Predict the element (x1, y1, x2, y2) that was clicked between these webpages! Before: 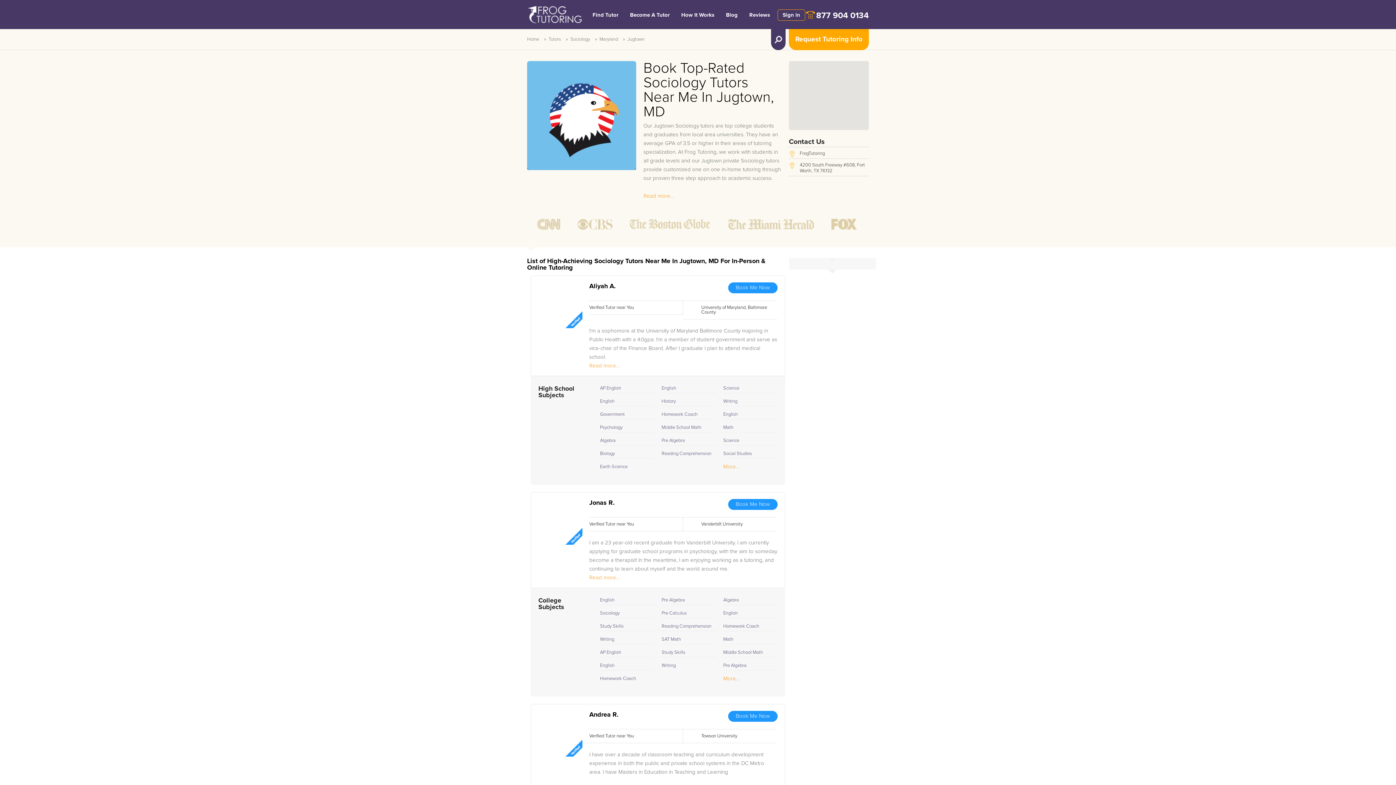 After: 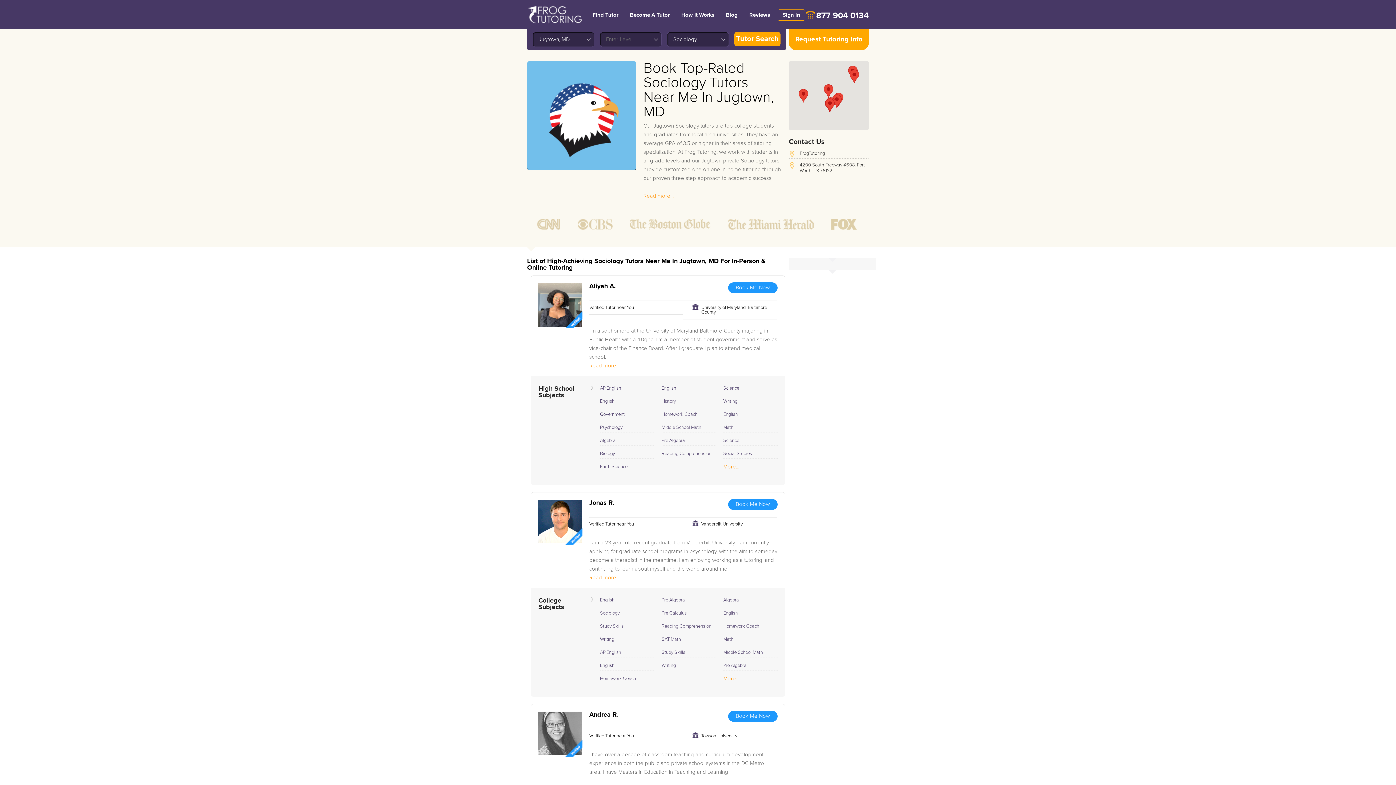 Action: label: search tutor bbox: (771, 29, 785, 50)